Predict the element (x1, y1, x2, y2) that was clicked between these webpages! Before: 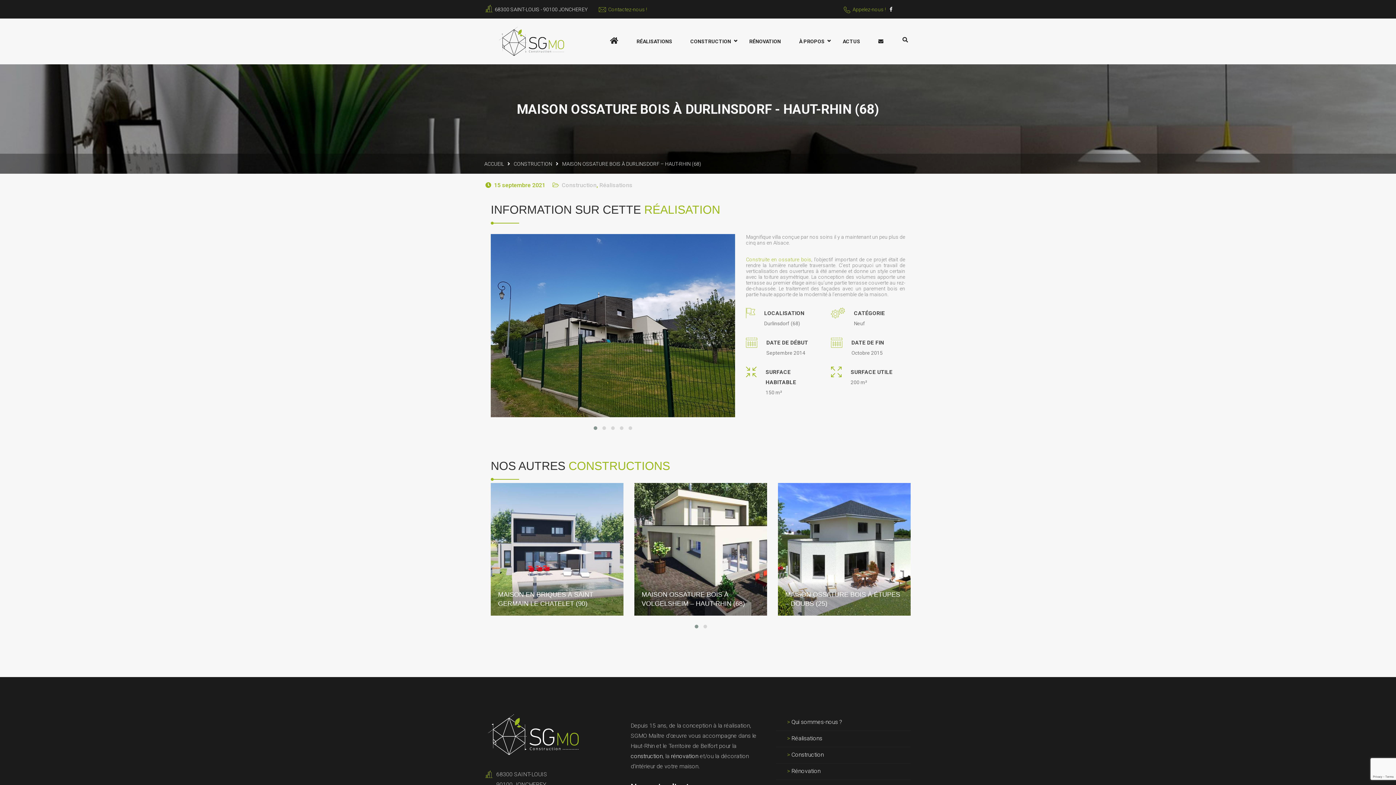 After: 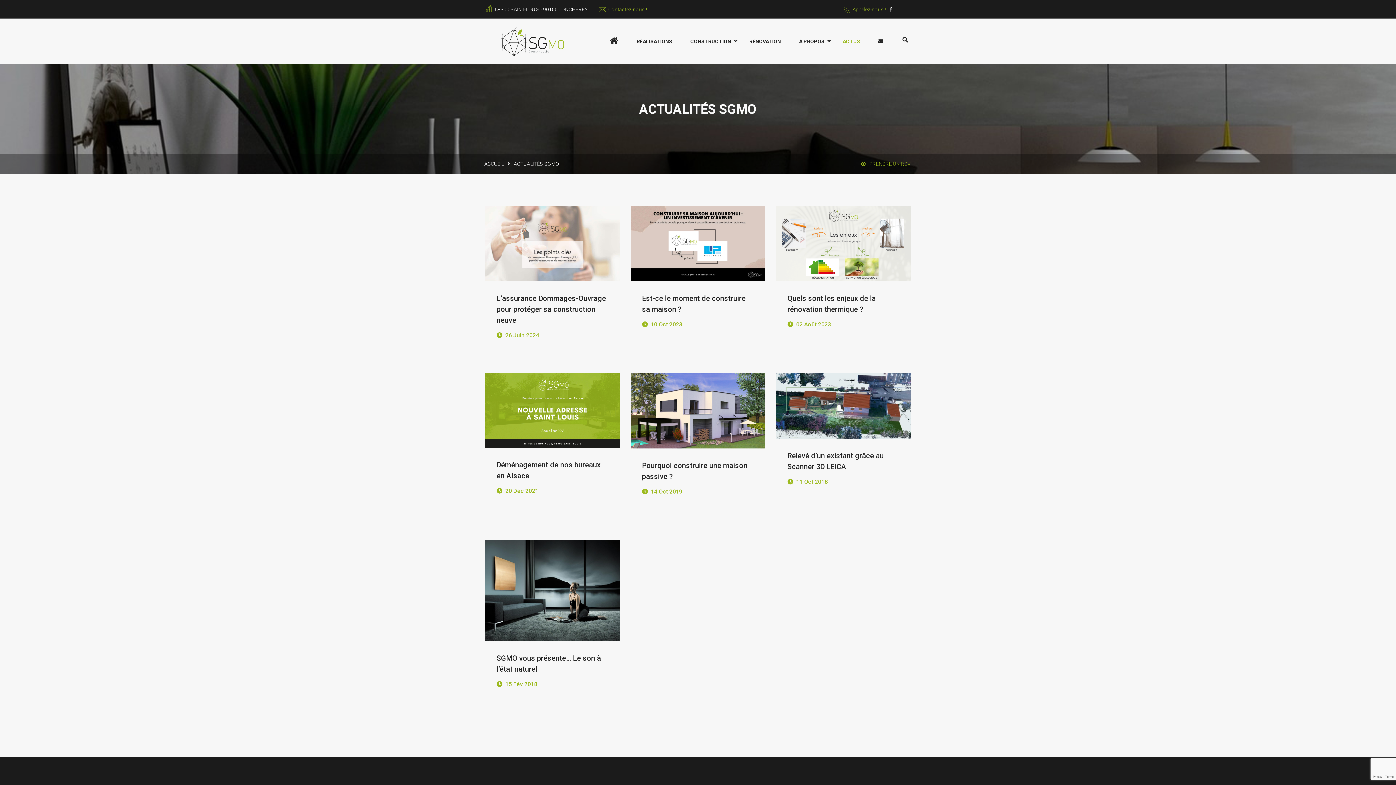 Action: label: ACTUS bbox: (842, 18, 874, 64)